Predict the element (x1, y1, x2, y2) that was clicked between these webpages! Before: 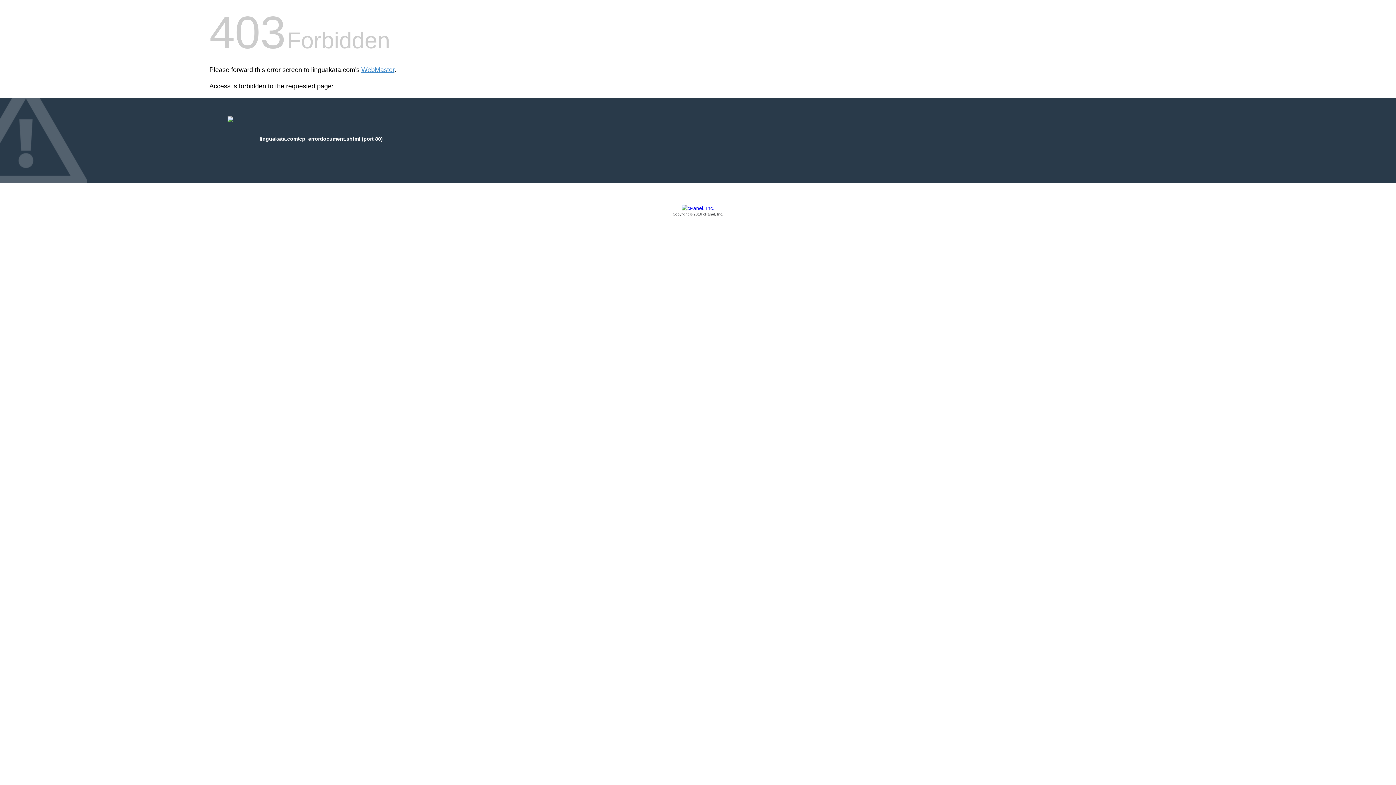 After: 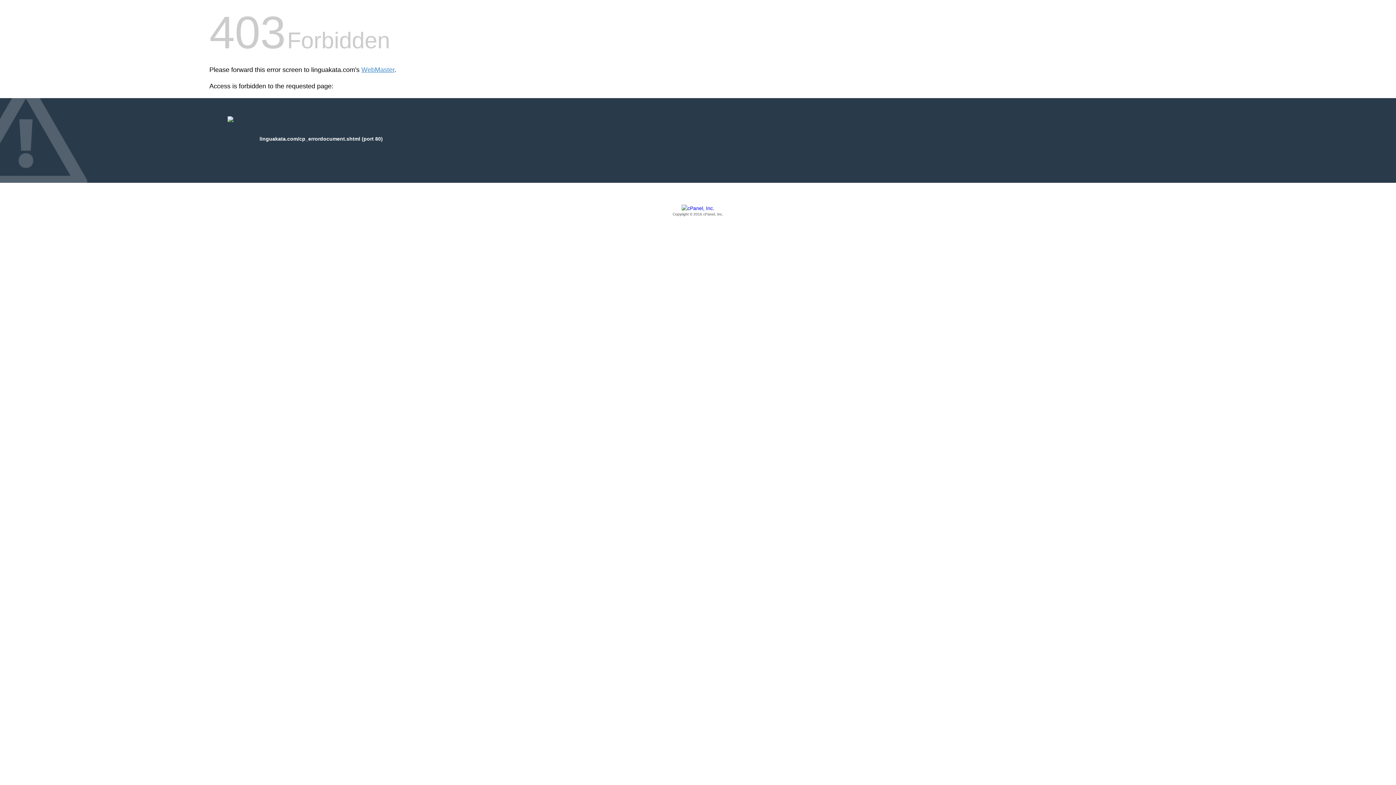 Action: label: Copyright © 2016 cPanel, Inc. bbox: (209, 205, 1186, 217)